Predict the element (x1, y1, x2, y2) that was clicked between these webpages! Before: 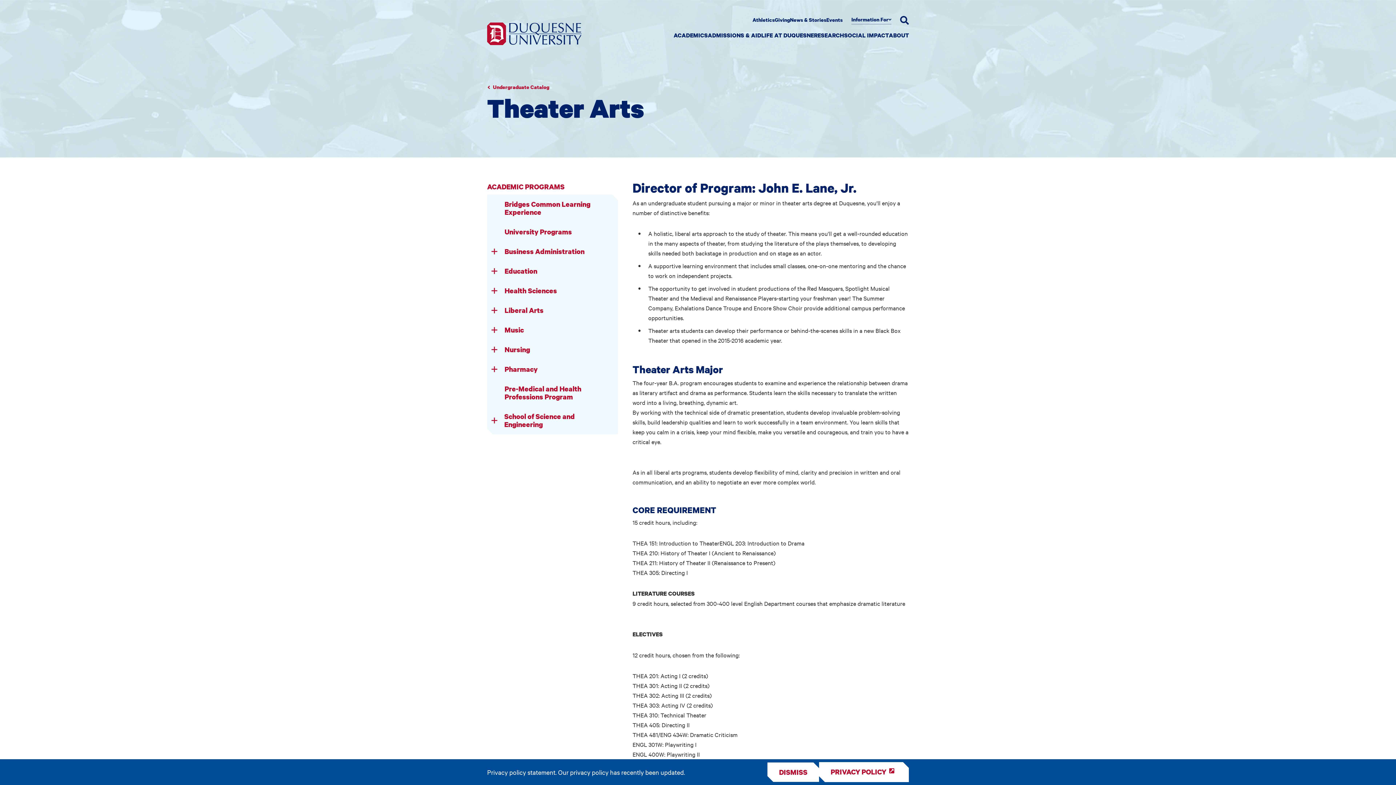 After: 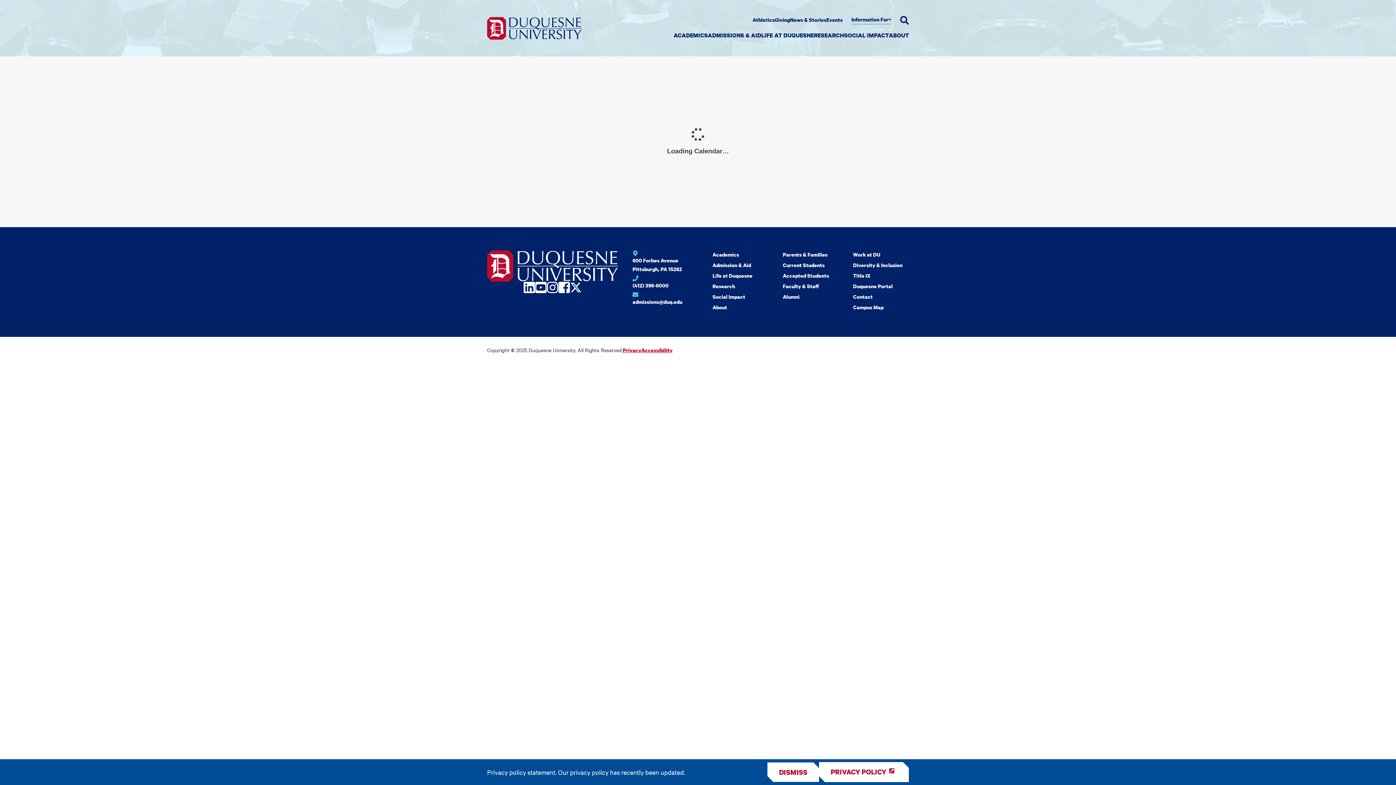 Action: label: Events bbox: (826, 16, 842, 23)